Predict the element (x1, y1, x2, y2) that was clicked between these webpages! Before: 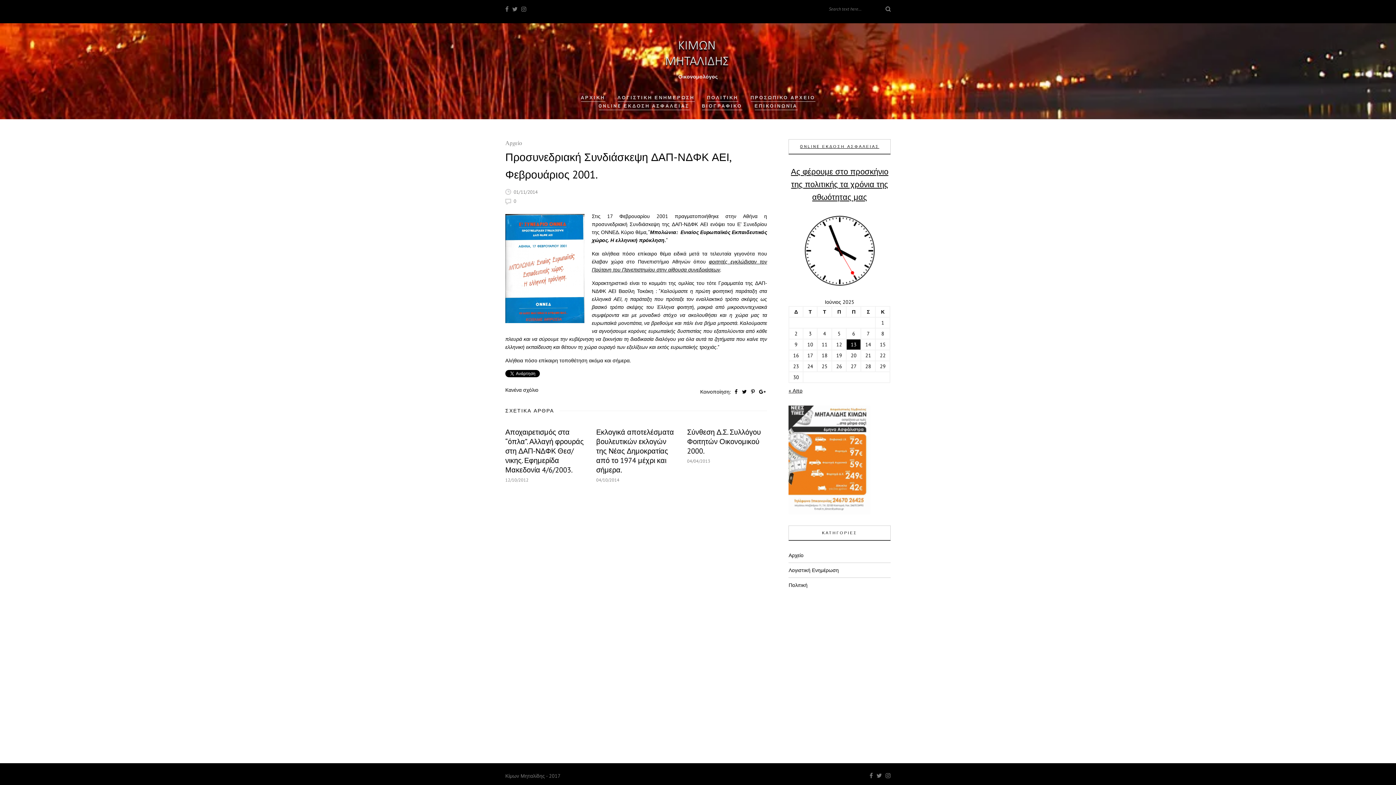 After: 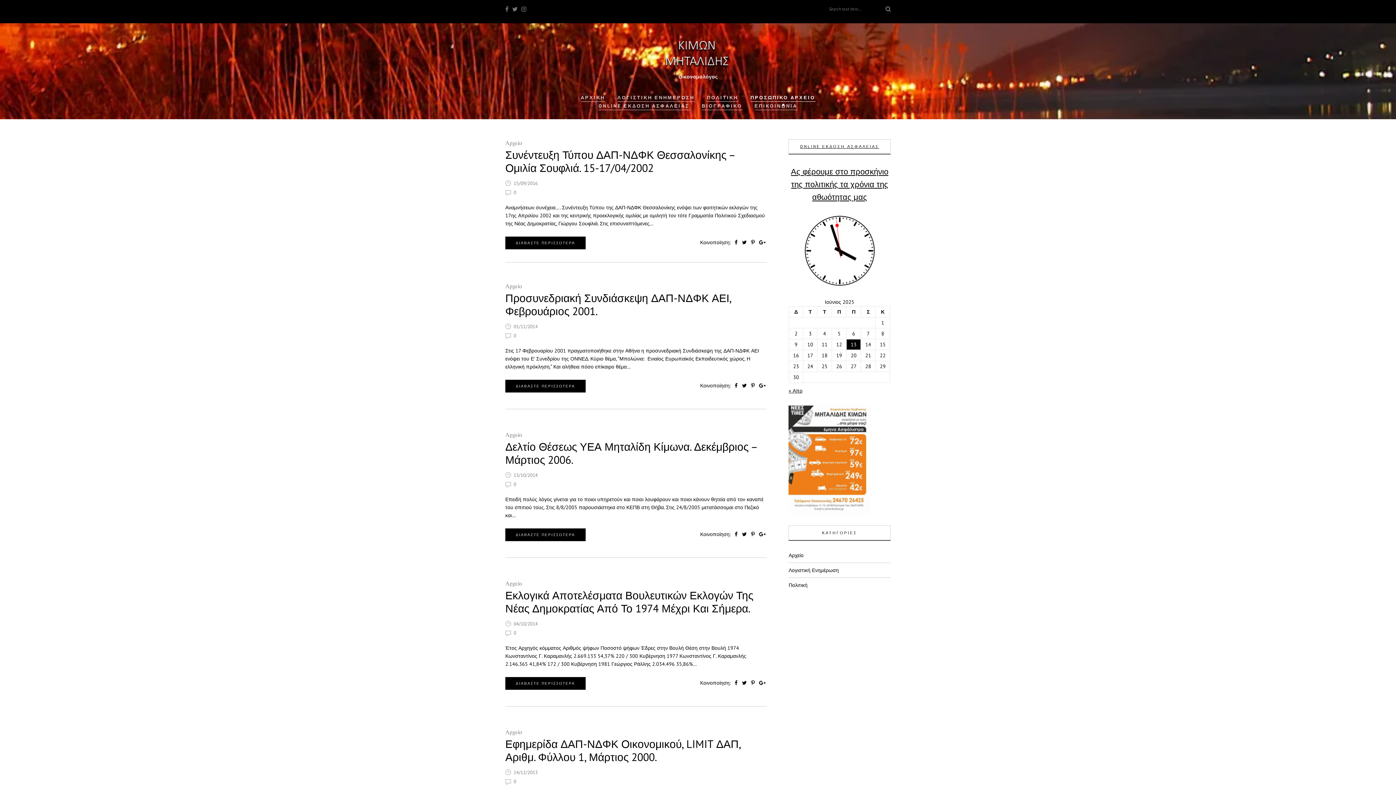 Action: bbox: (788, 552, 803, 558) label: Αρχείο